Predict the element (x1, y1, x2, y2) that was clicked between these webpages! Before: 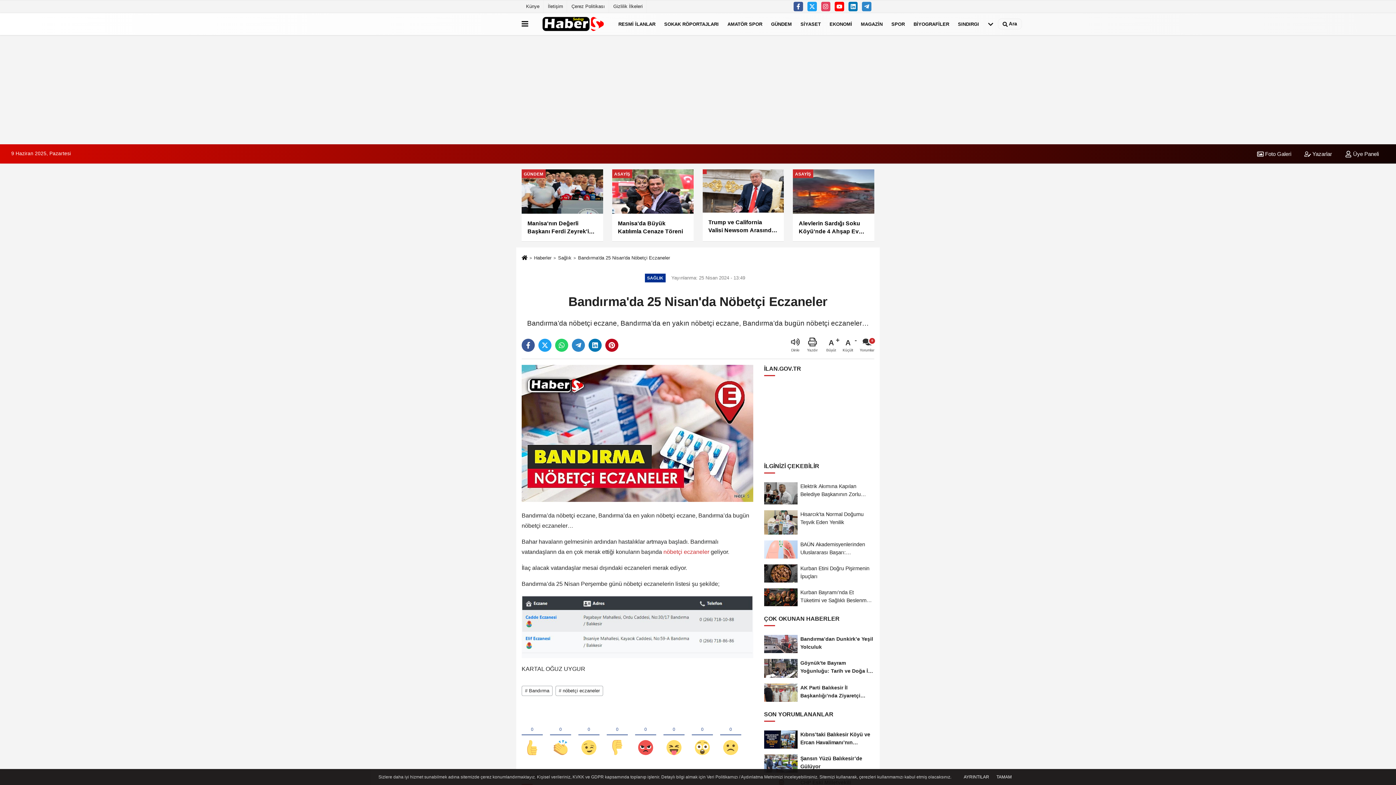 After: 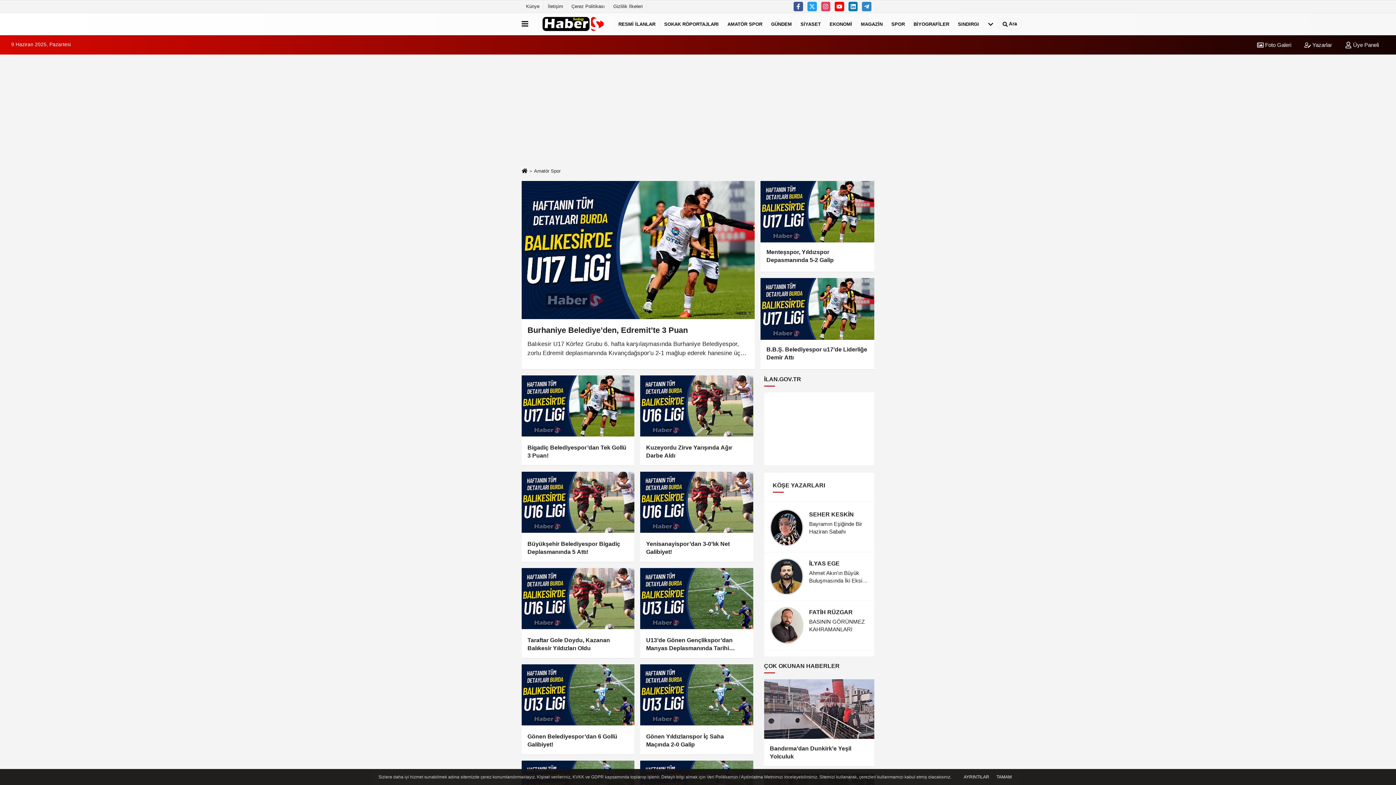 Action: bbox: (723, 14, 766, 33) label: AMATÖR SPOR